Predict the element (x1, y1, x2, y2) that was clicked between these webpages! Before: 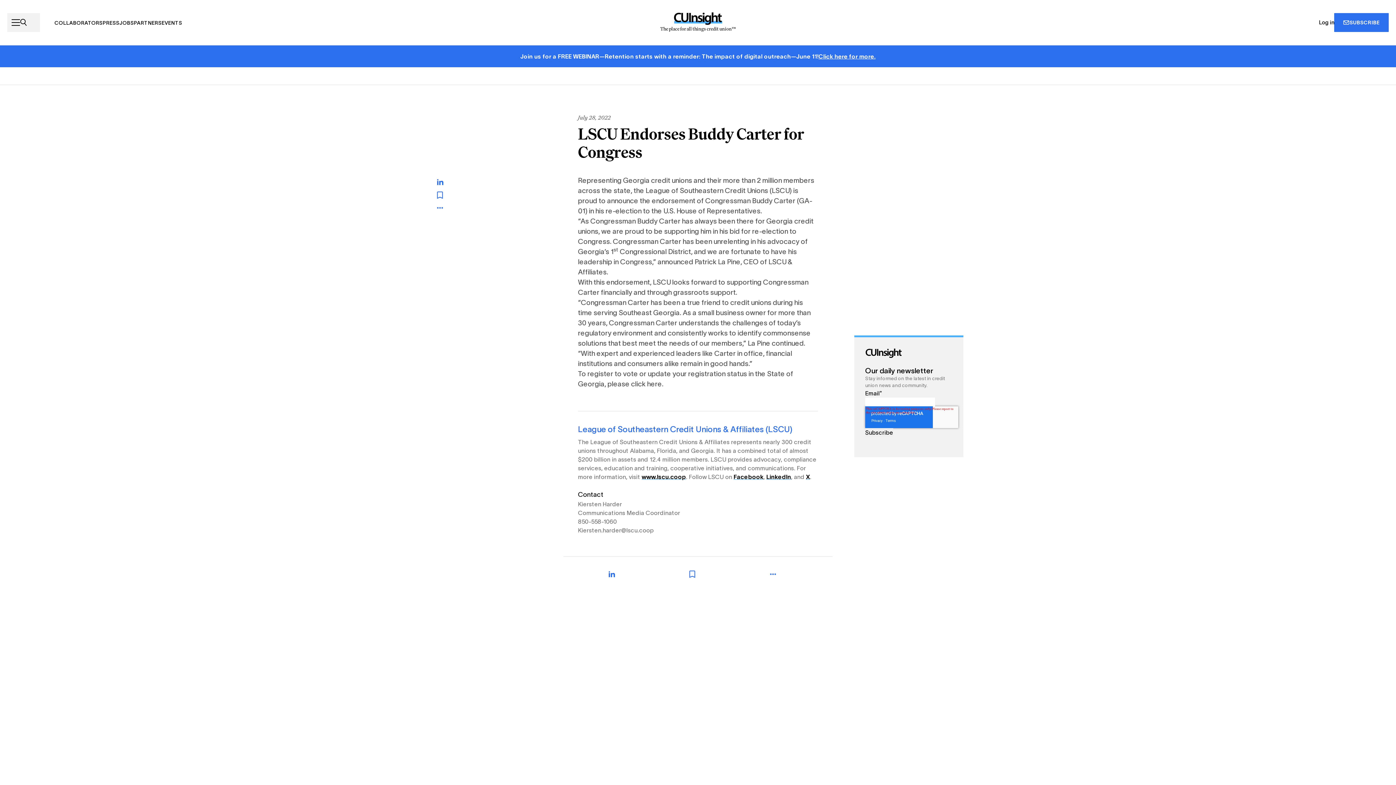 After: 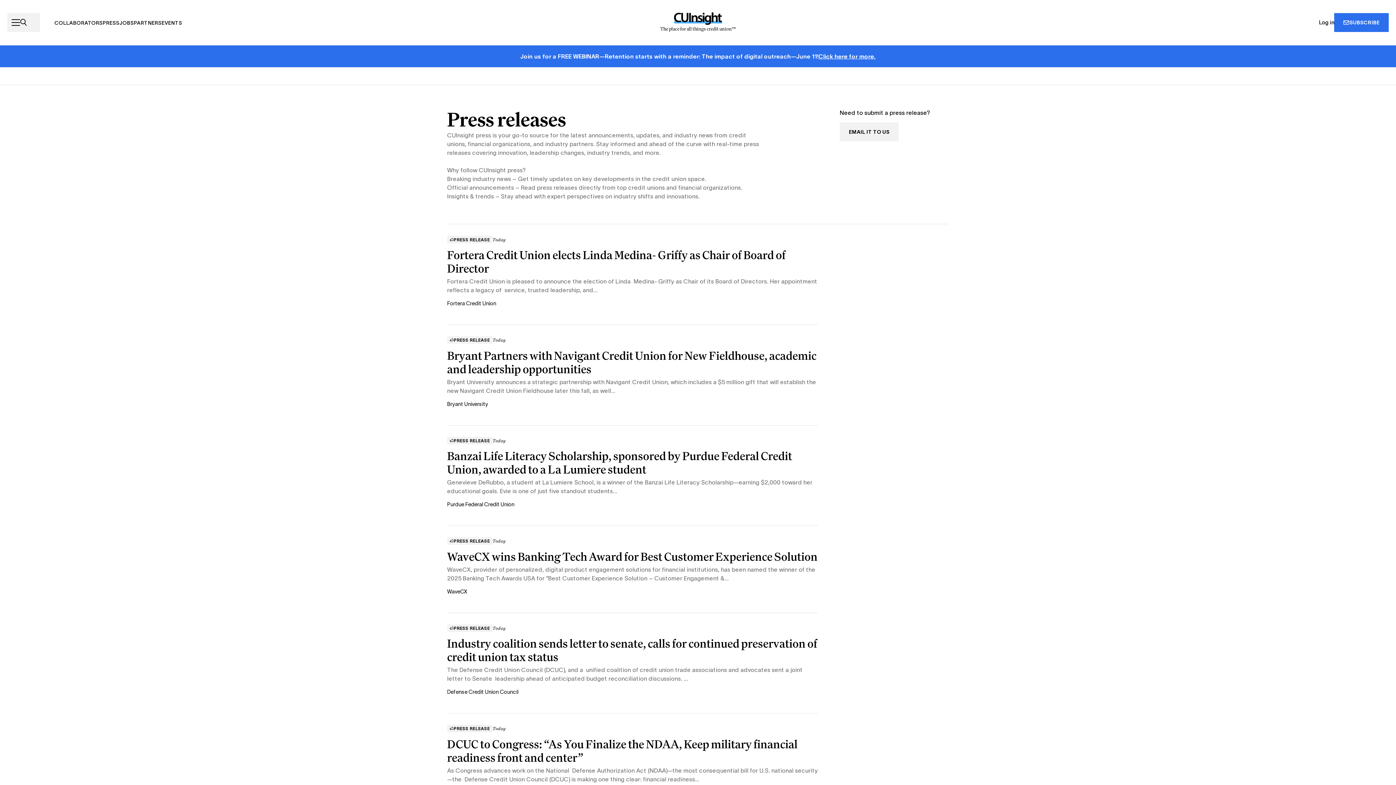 Action: label: PRESS bbox: (102, 19, 119, 26)